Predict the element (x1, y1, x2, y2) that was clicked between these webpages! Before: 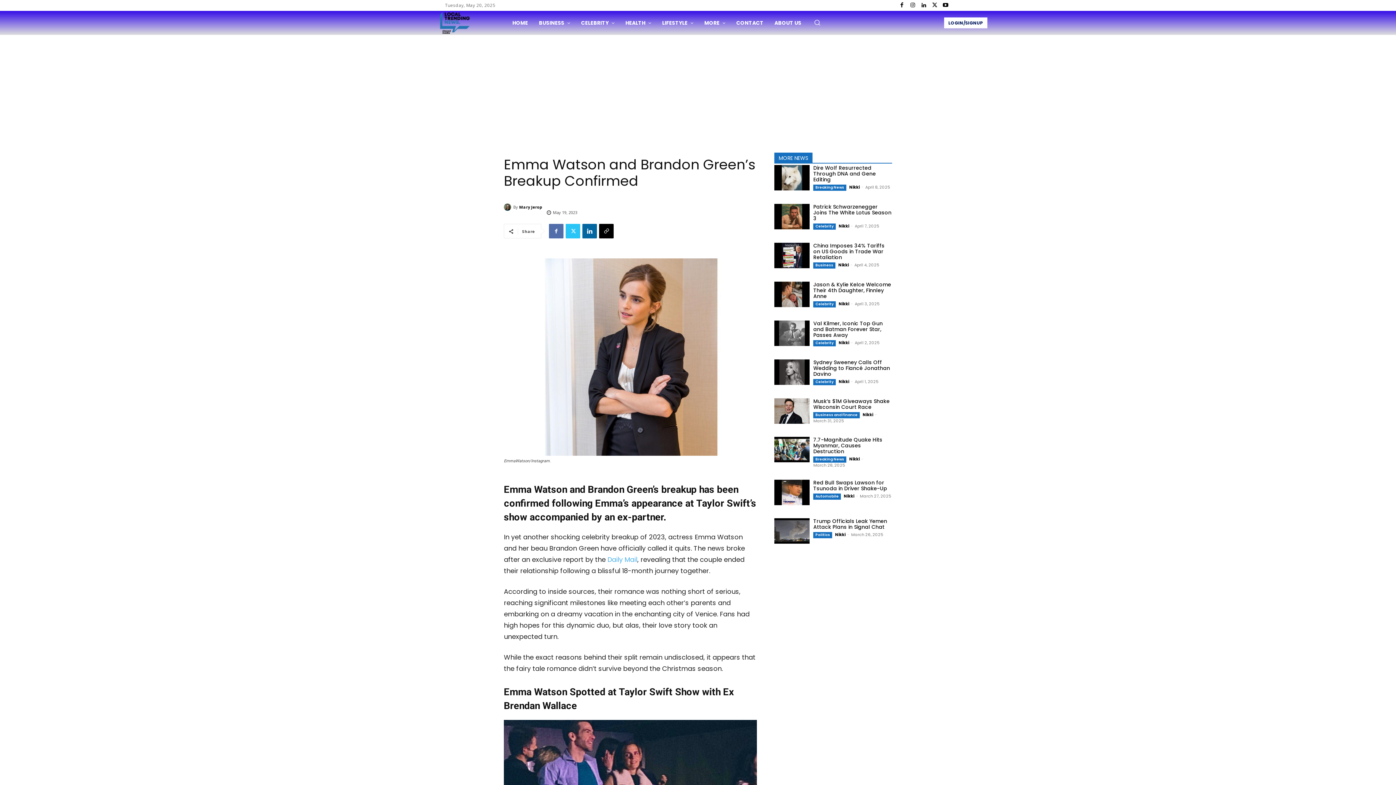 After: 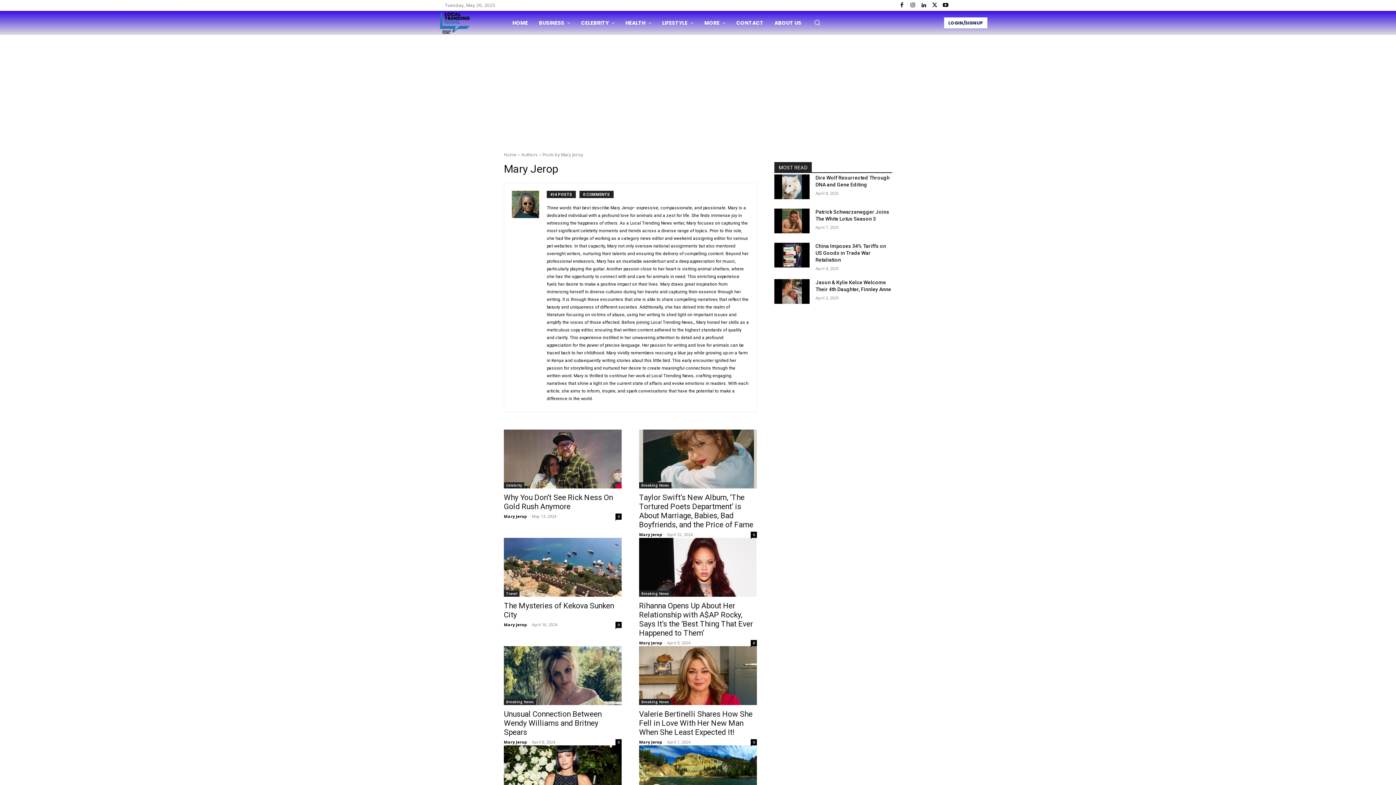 Action: bbox: (504, 203, 513, 210)